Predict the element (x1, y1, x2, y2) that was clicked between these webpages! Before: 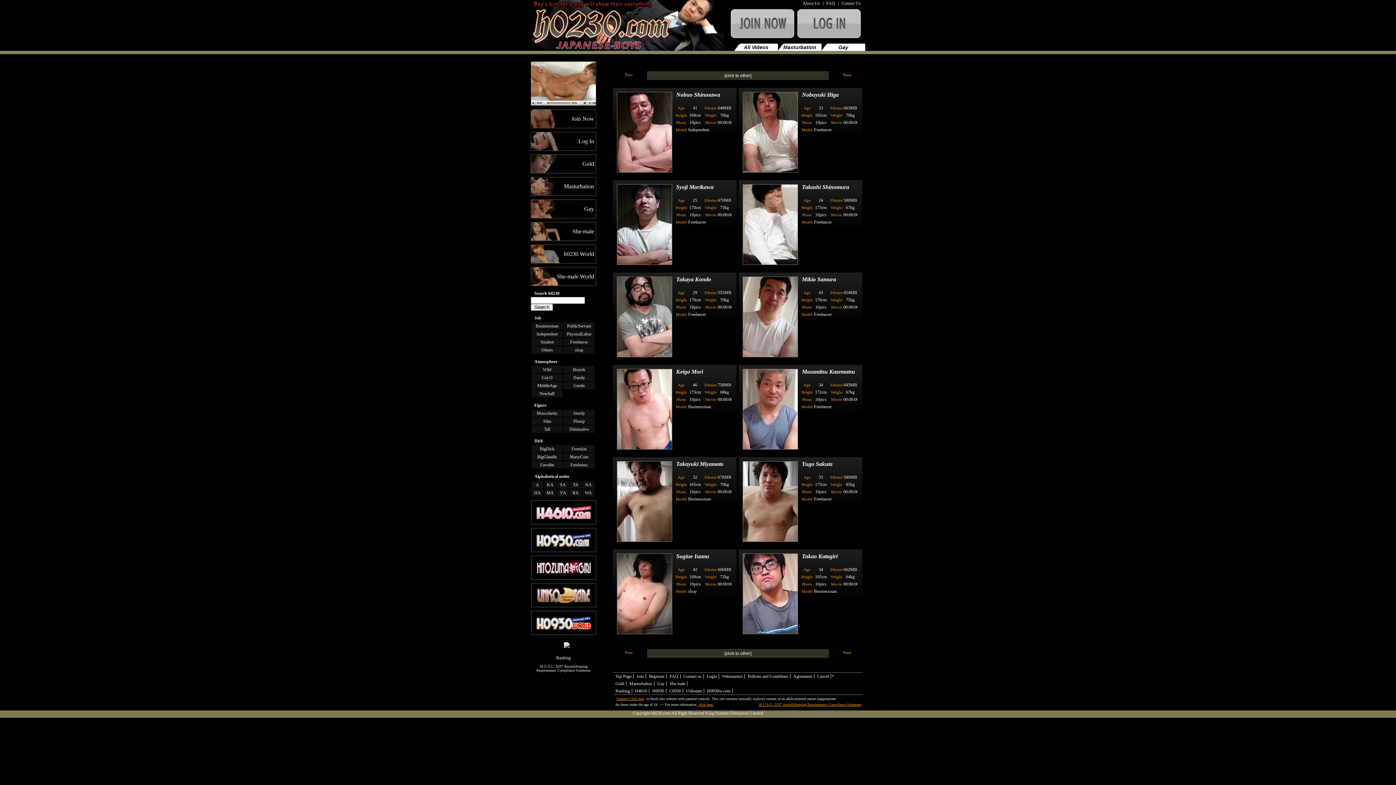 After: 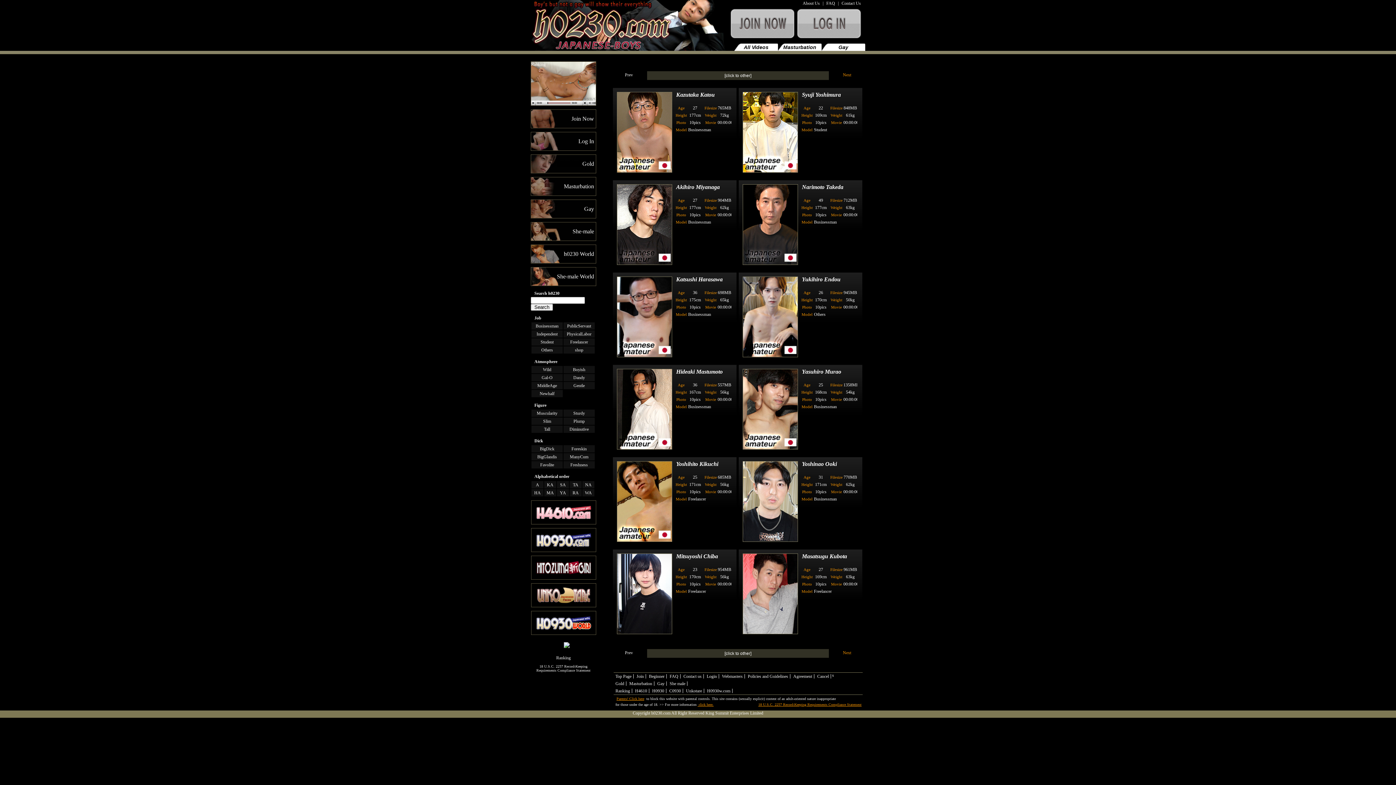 Action: bbox: (532, 417, 562, 425) label: Slim